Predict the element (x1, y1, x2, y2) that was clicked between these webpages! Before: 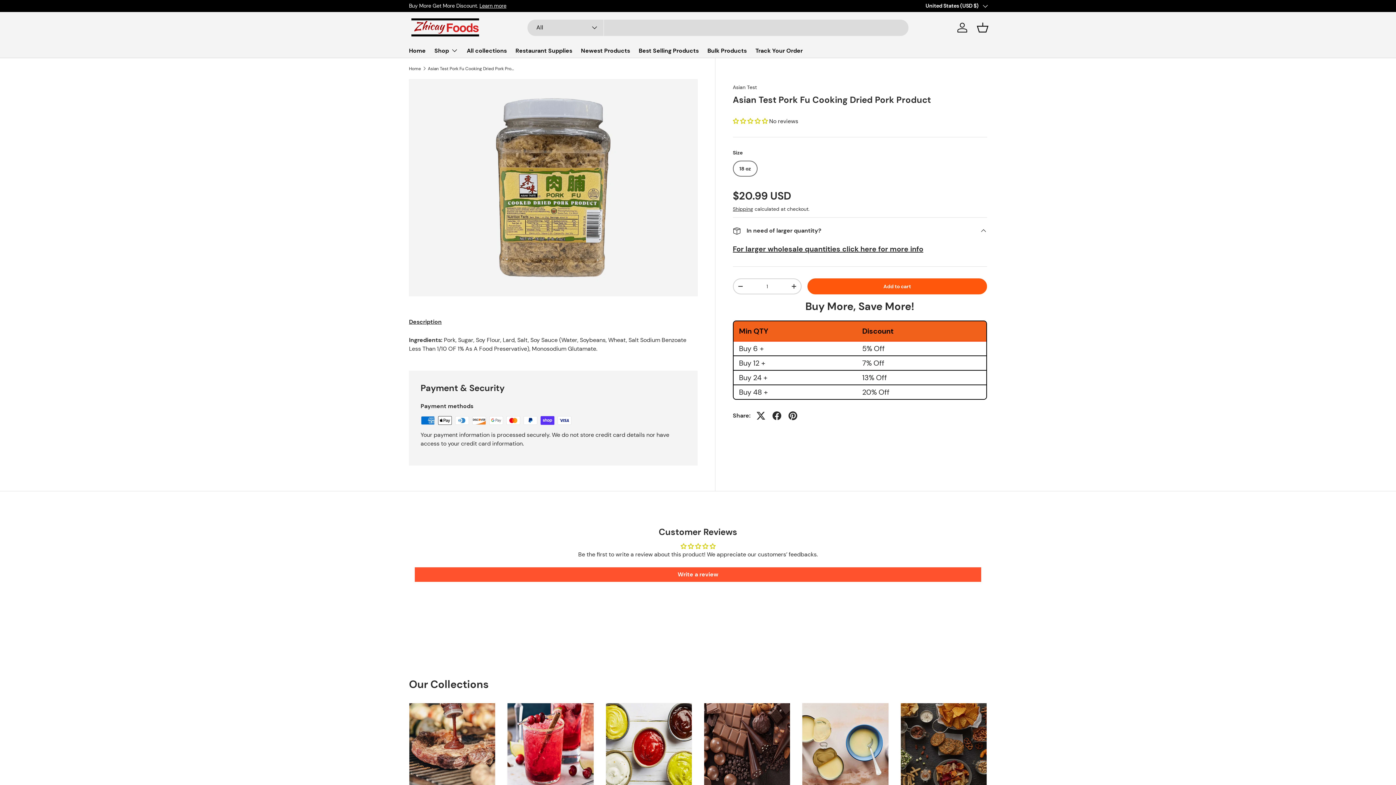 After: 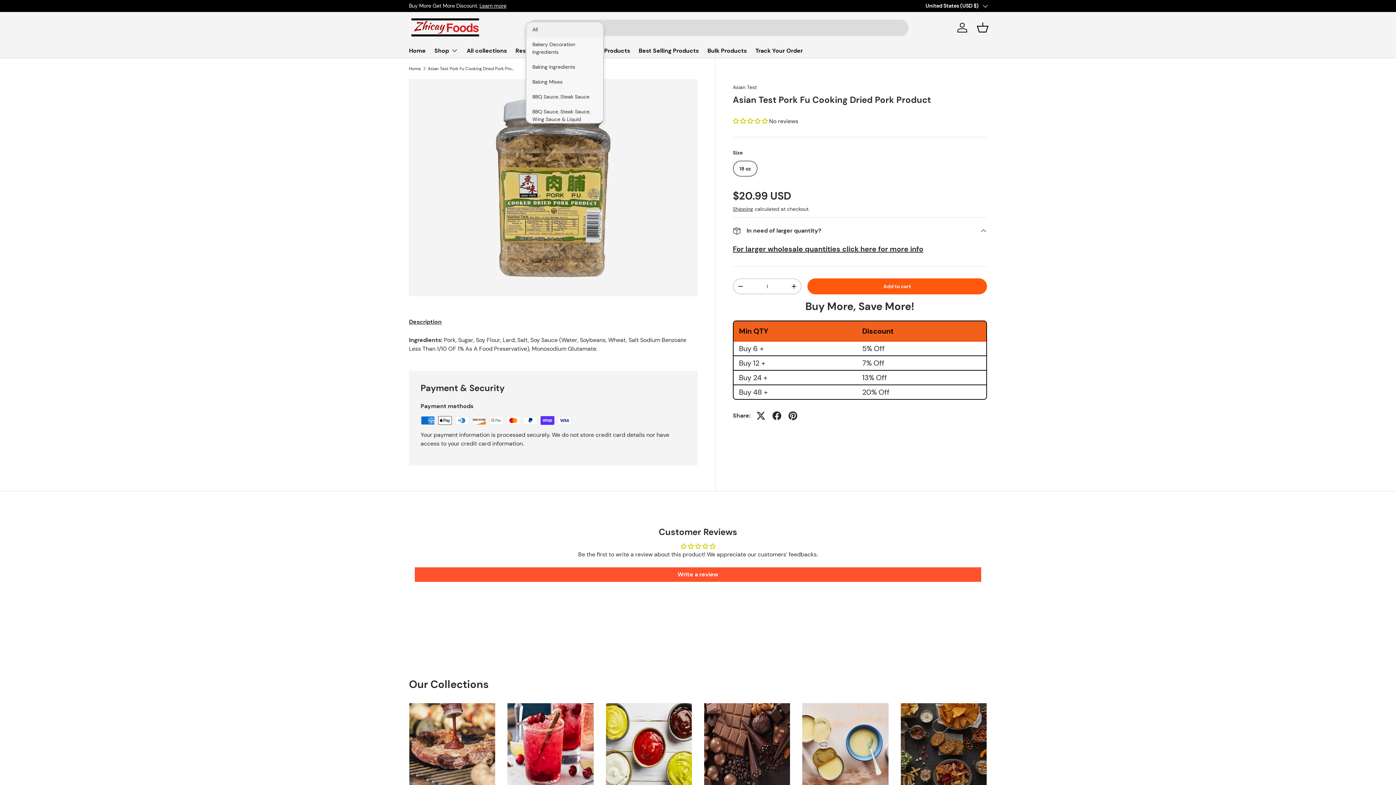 Action: label: All bbox: (527, 19, 604, 35)